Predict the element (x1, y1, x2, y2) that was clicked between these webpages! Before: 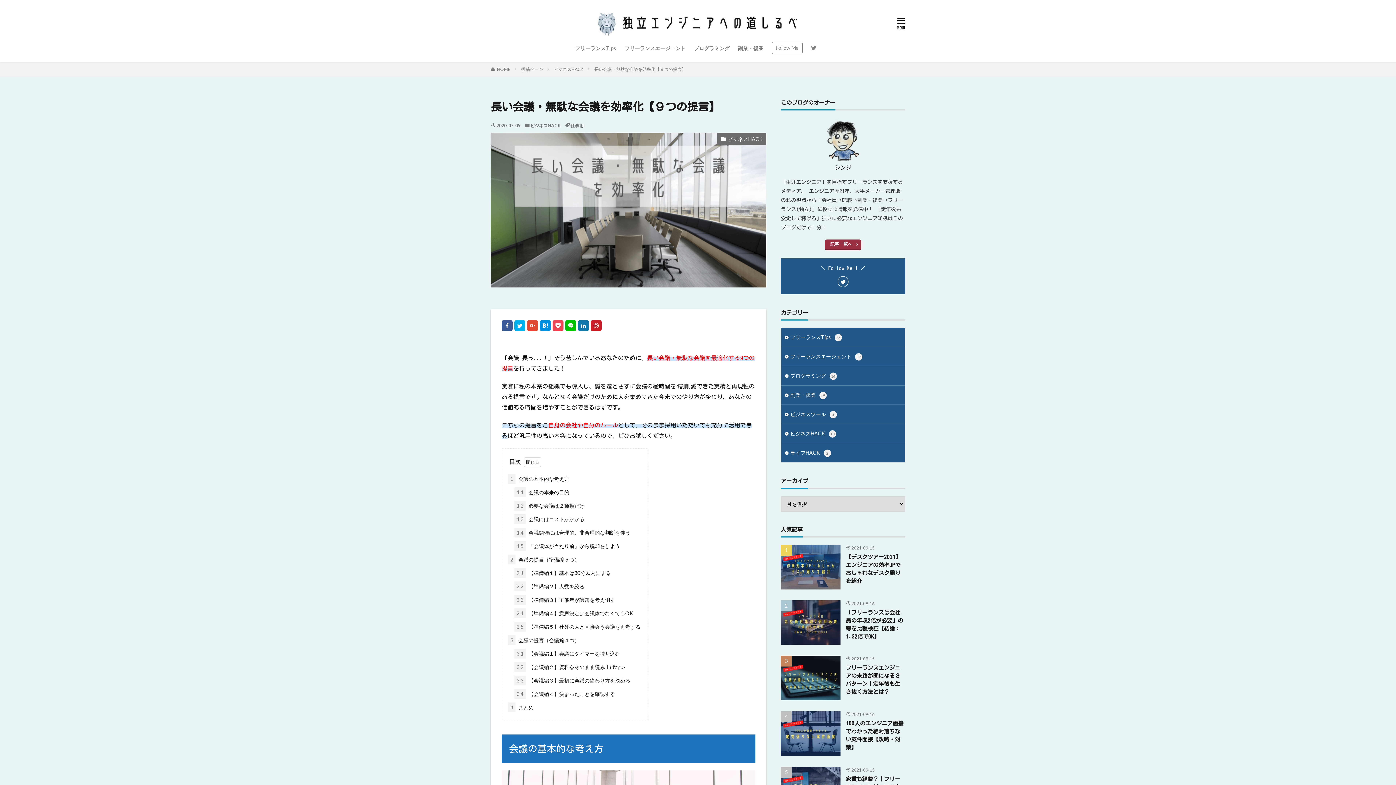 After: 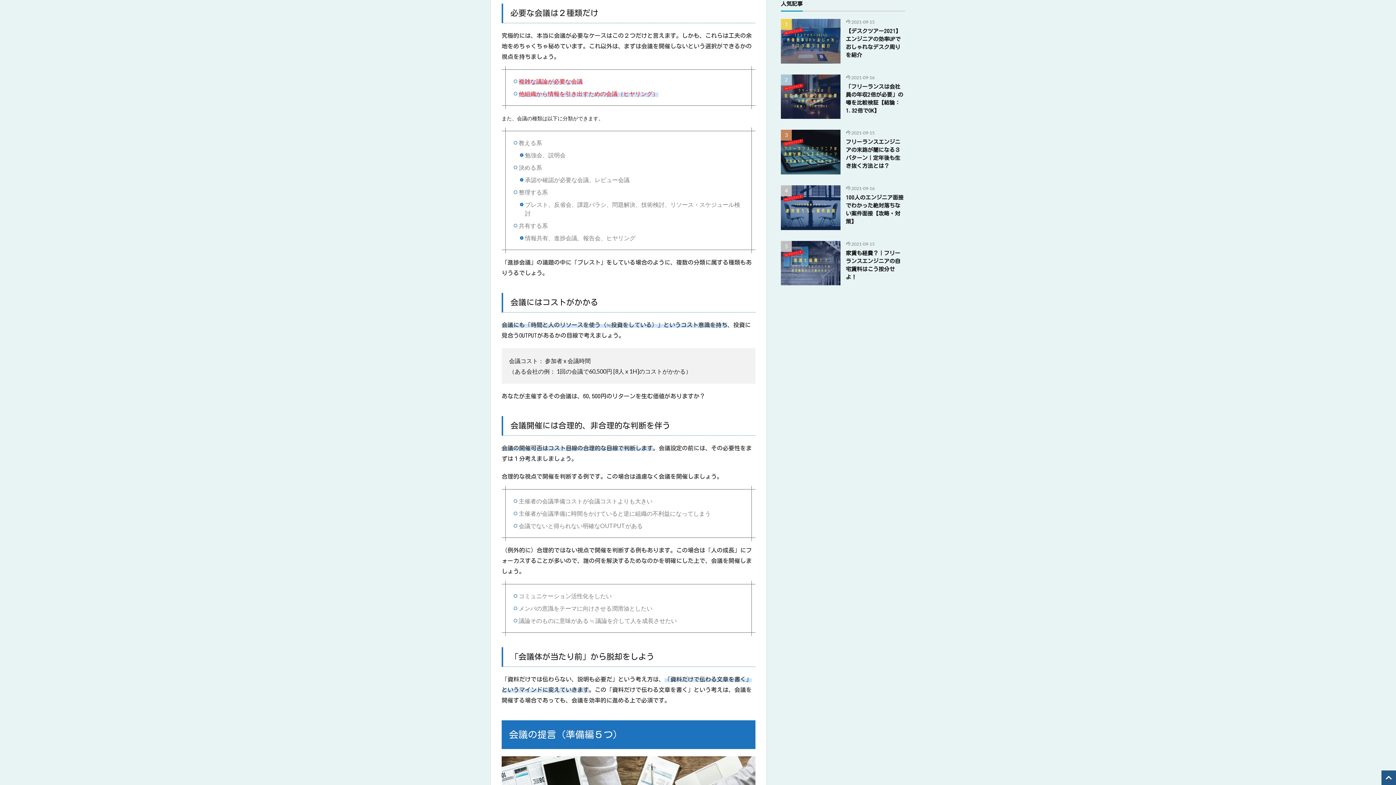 Action: bbox: (514, 501, 584, 511) label: 1.2 必要な会議は２種類だけ